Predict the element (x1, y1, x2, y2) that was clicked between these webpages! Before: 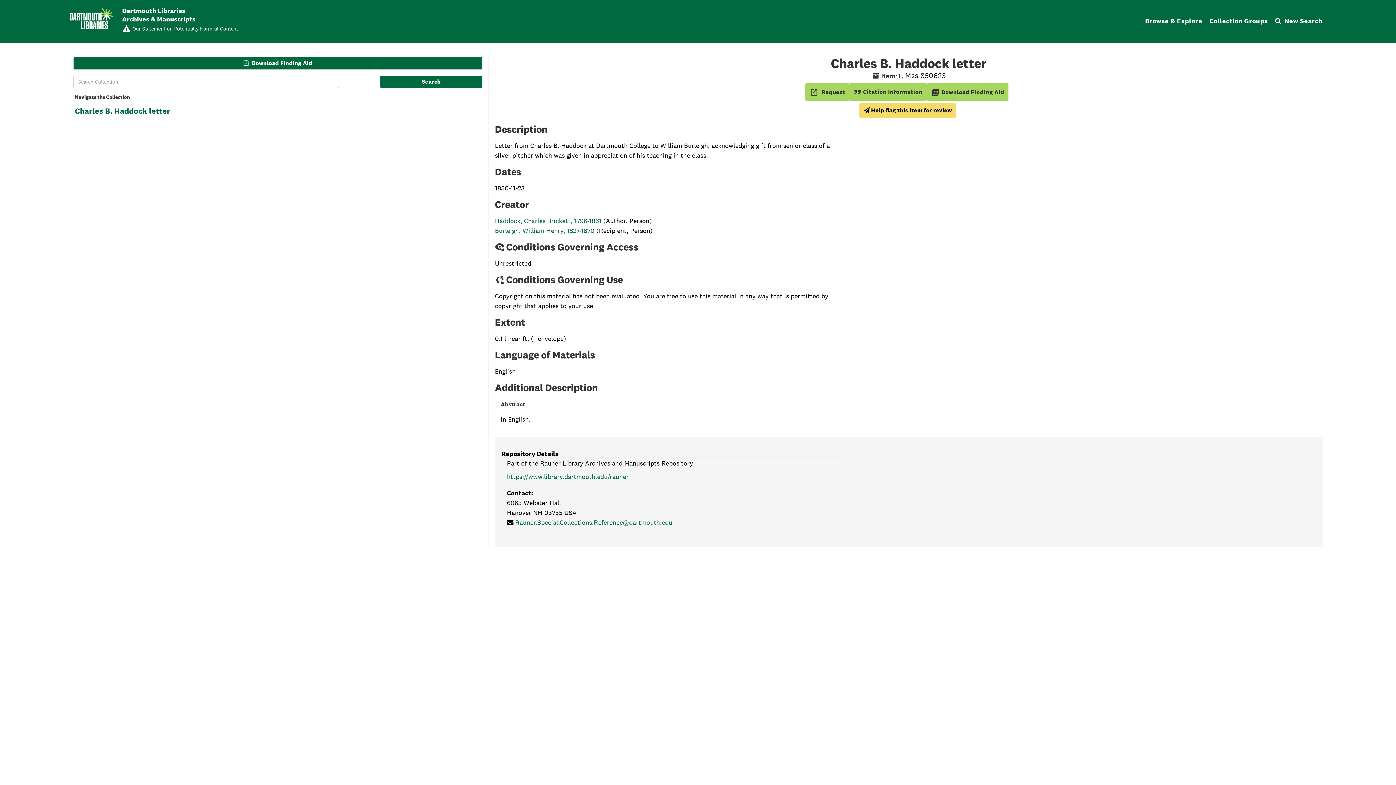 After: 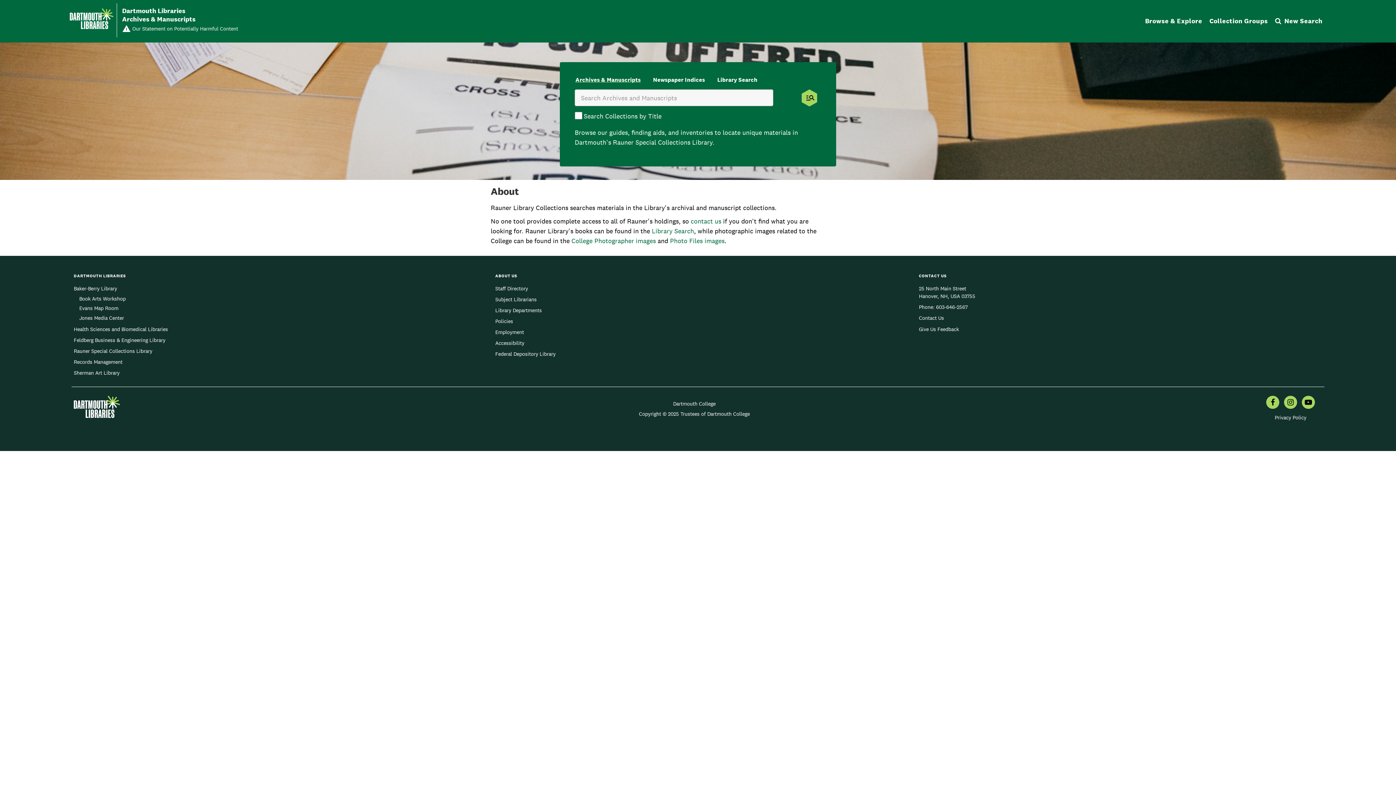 Action: bbox: (1275, 17, 1322, 24) label: New Search
Search The Archives